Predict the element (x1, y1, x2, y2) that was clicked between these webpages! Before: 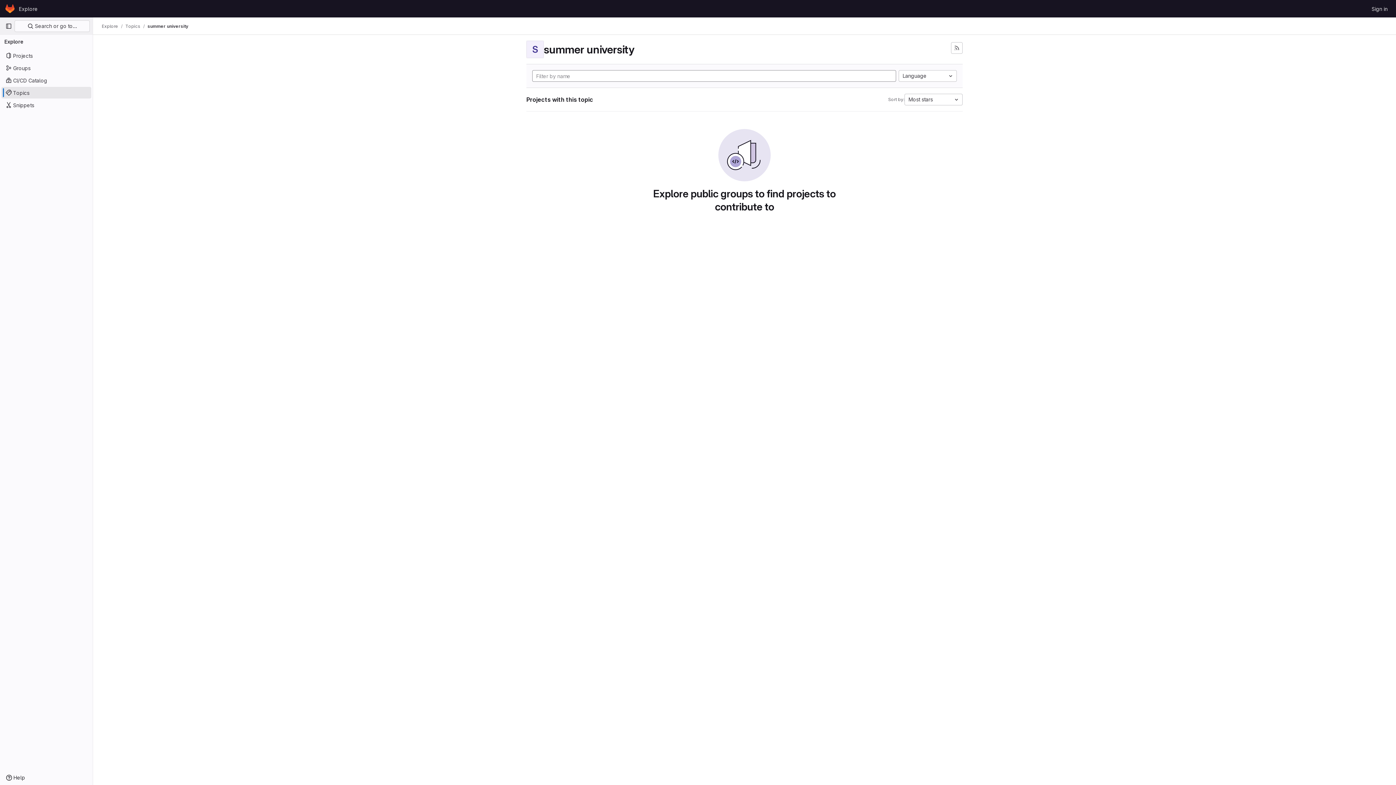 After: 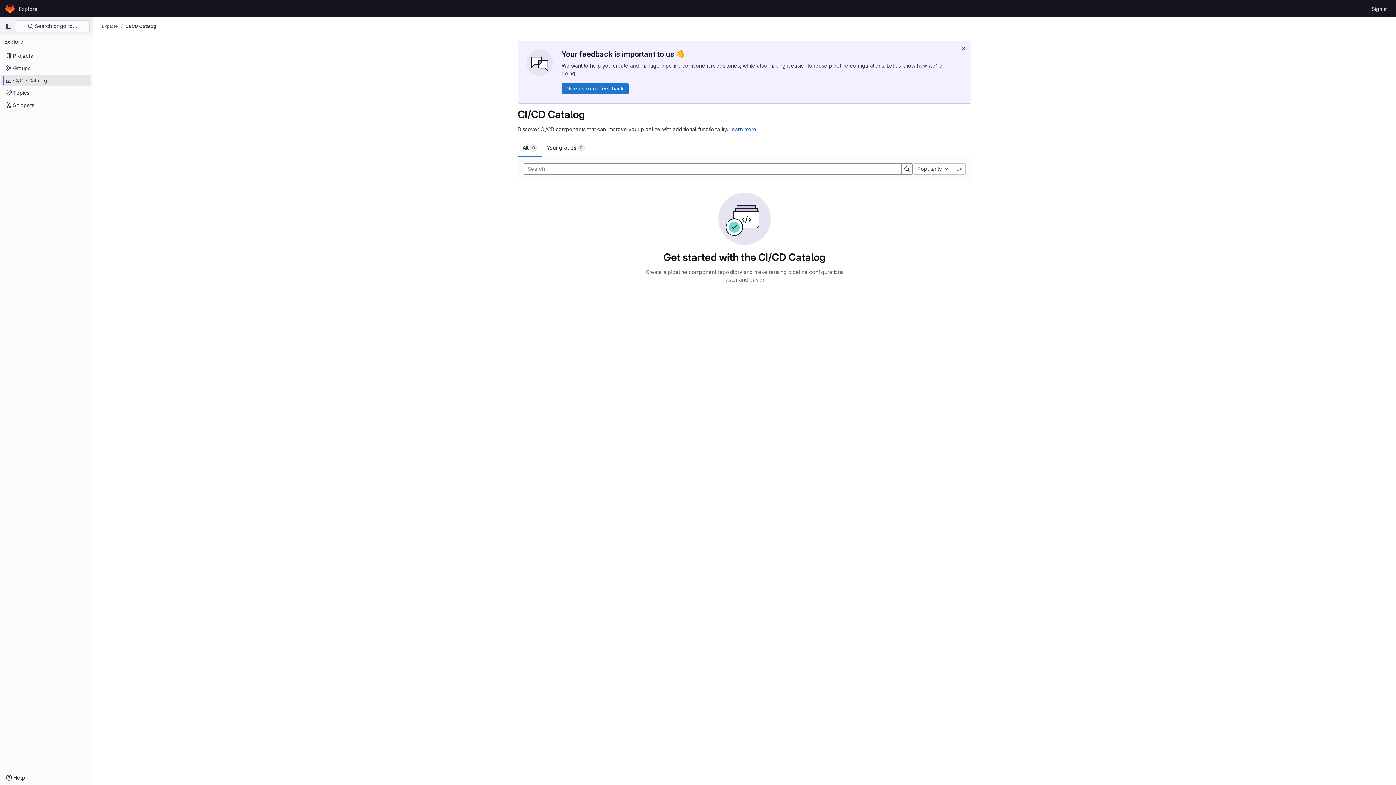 Action: label: CI/CD Catalog bbox: (1, 74, 91, 86)